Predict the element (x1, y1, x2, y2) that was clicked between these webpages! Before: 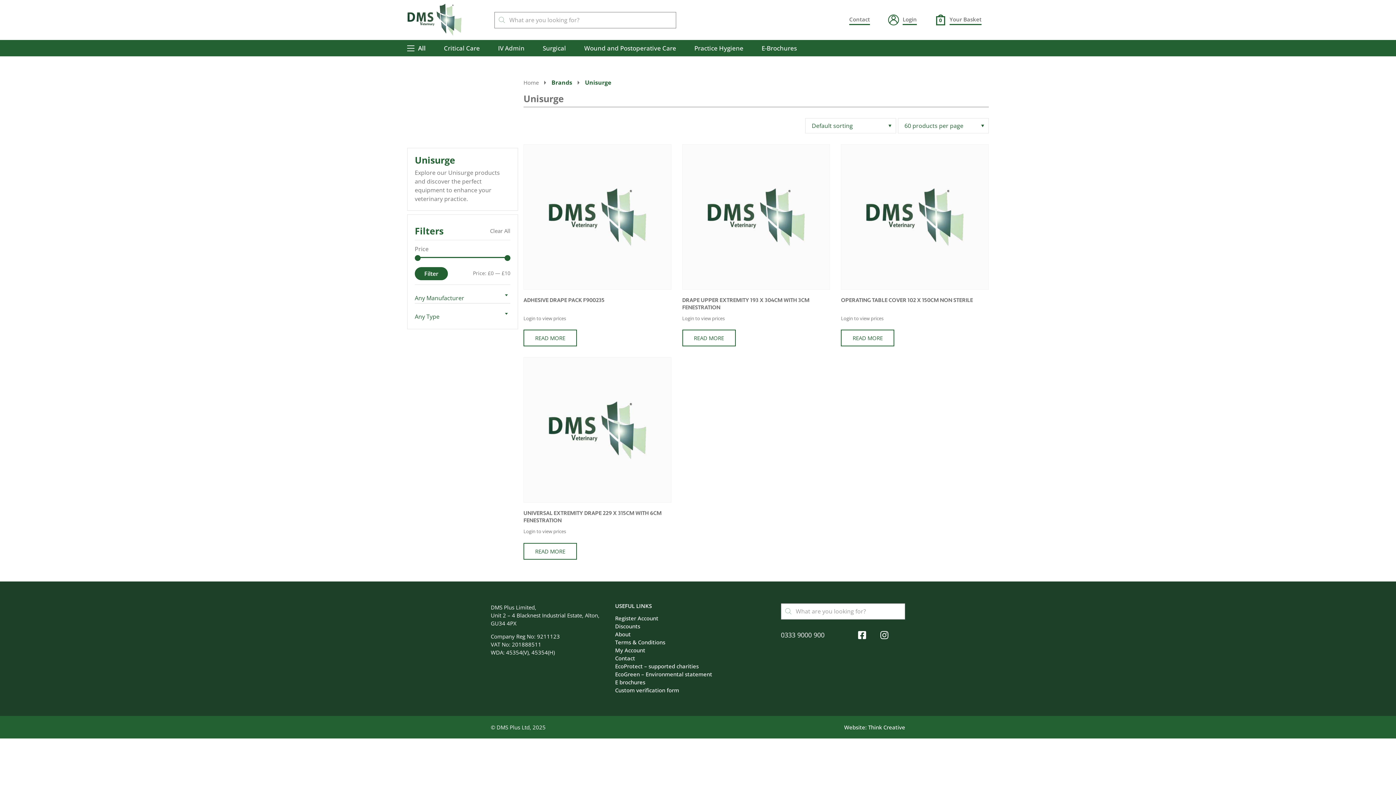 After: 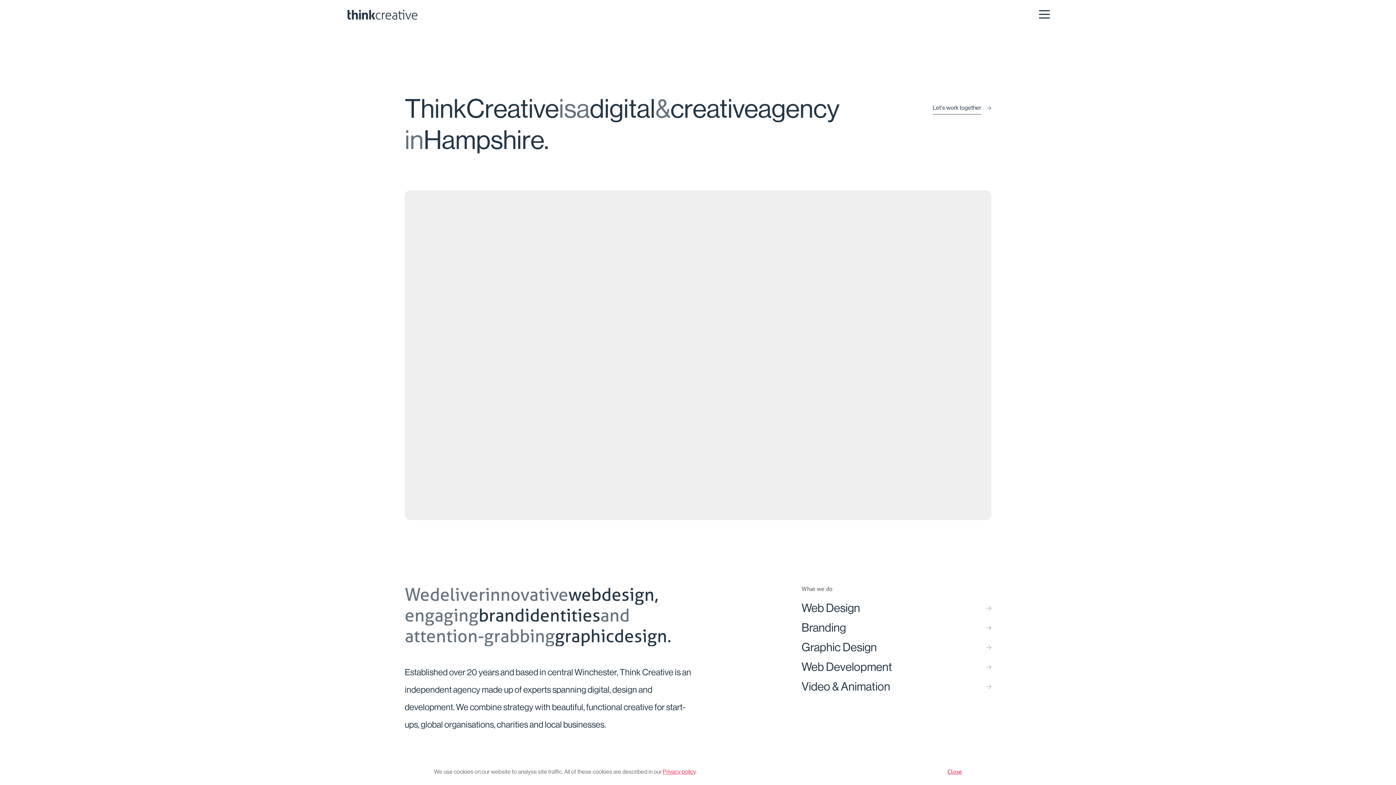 Action: bbox: (868, 723, 905, 731) label: Think Creative